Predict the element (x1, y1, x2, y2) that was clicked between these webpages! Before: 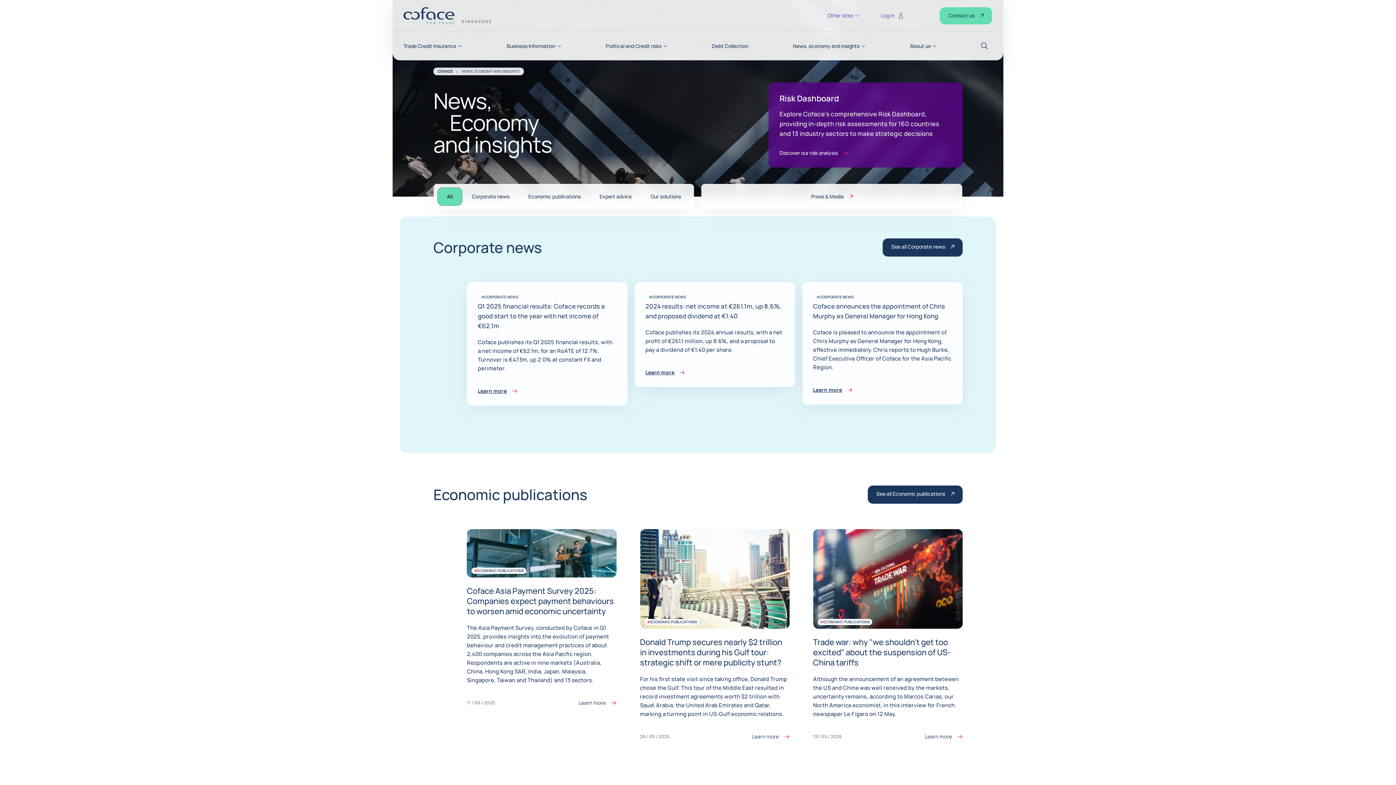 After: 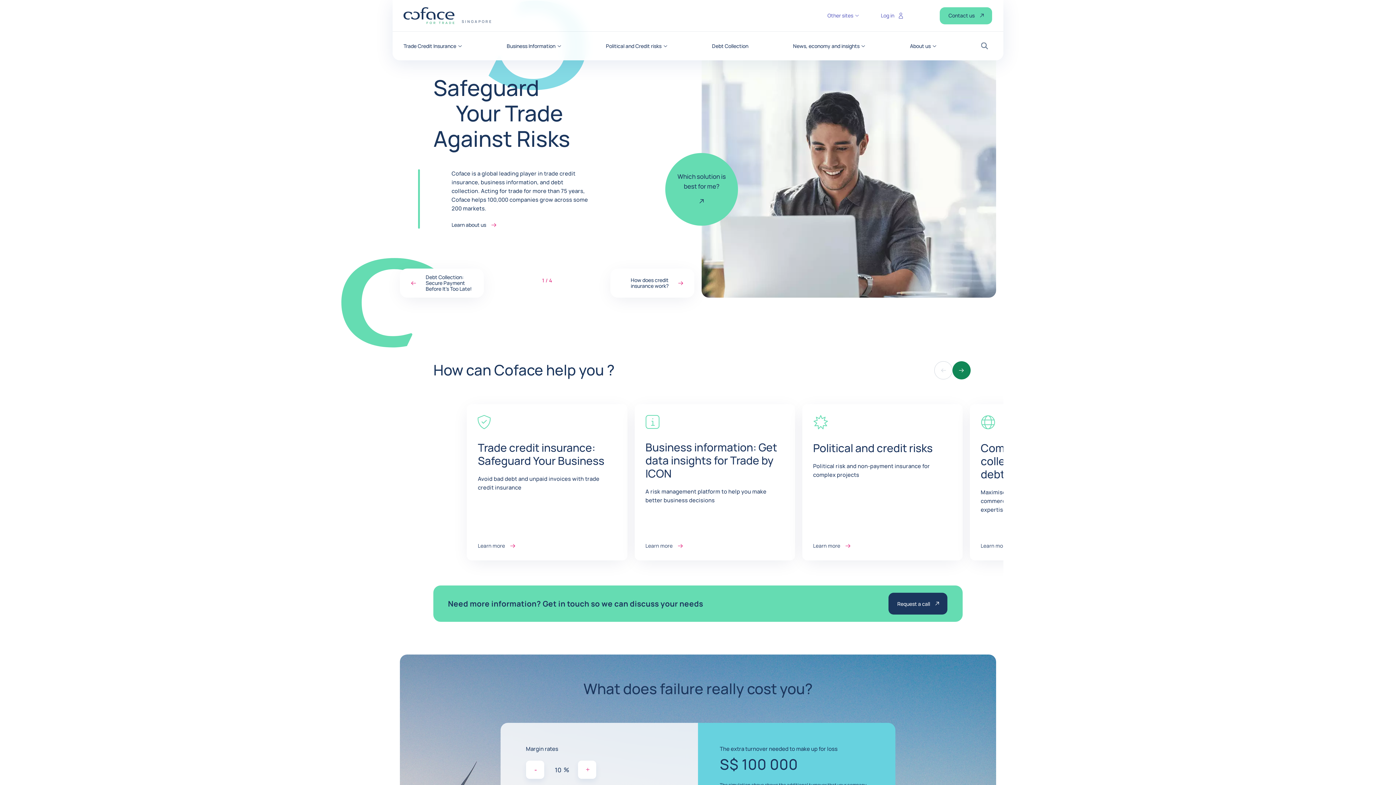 Action: bbox: (403, 7, 454, 24) label: COFACE FOR TRADE - GROUP WEBSITE
SINGAPORE
Back to homepage